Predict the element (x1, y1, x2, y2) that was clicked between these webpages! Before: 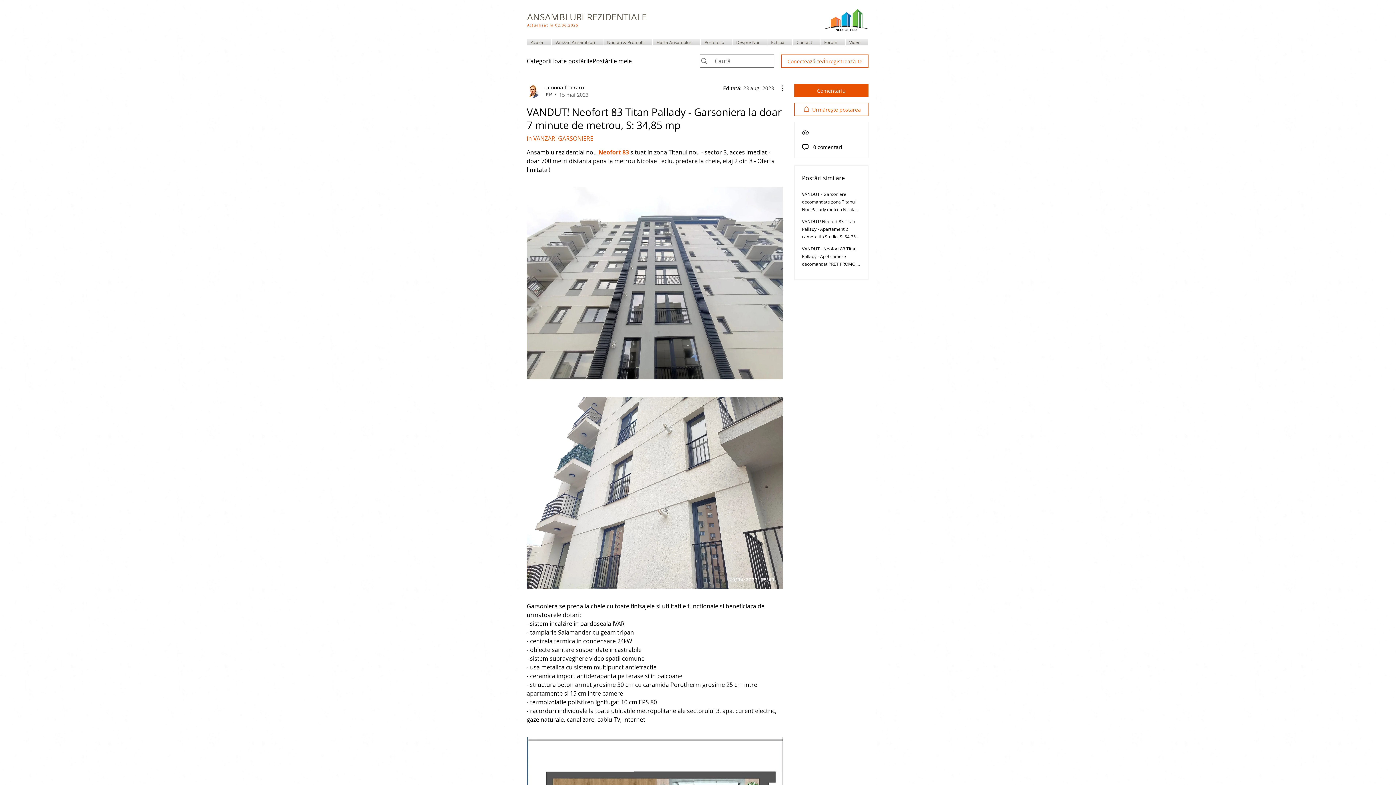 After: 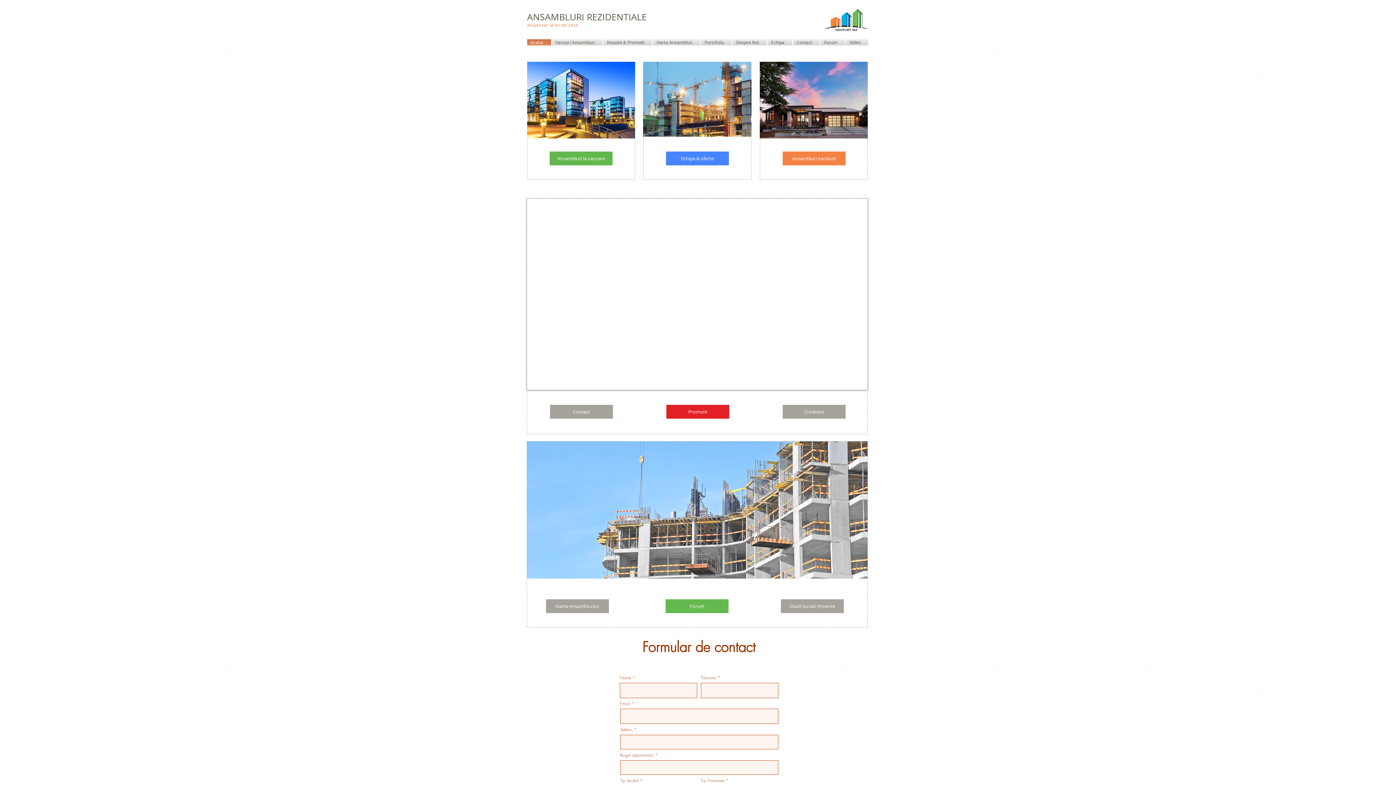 Action: bbox: (527, 39, 551, 45) label: Acasa